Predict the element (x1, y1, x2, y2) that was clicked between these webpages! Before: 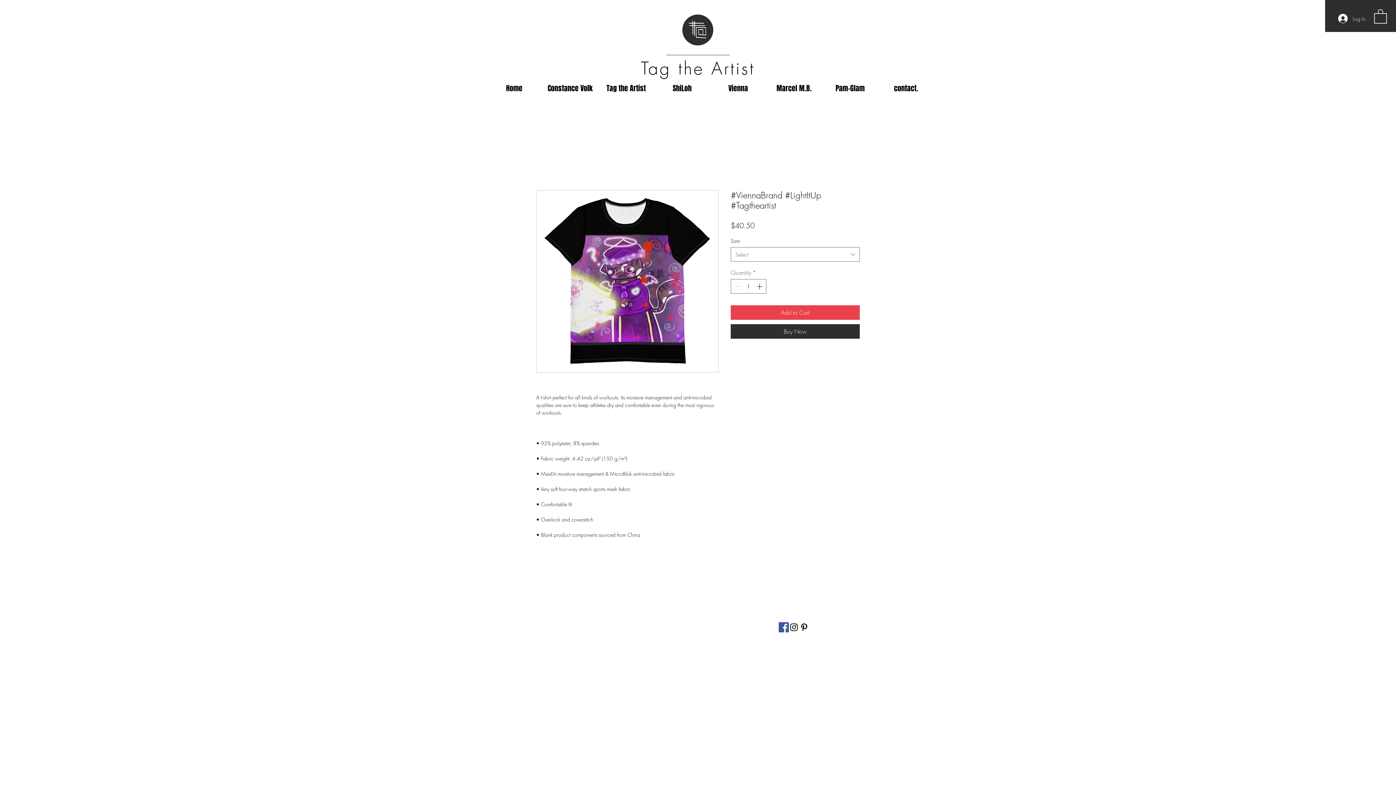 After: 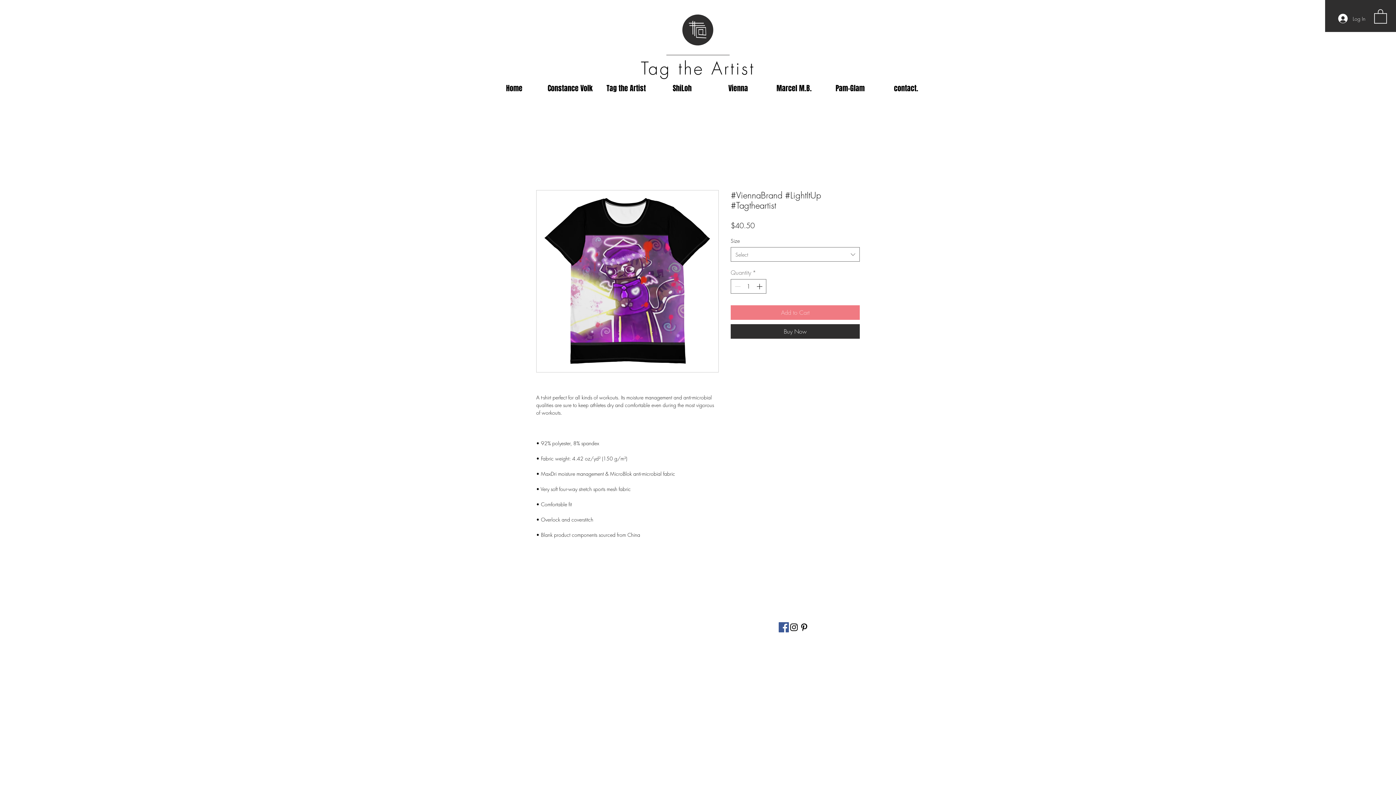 Action: label: Add to Cart bbox: (730, 305, 860, 320)